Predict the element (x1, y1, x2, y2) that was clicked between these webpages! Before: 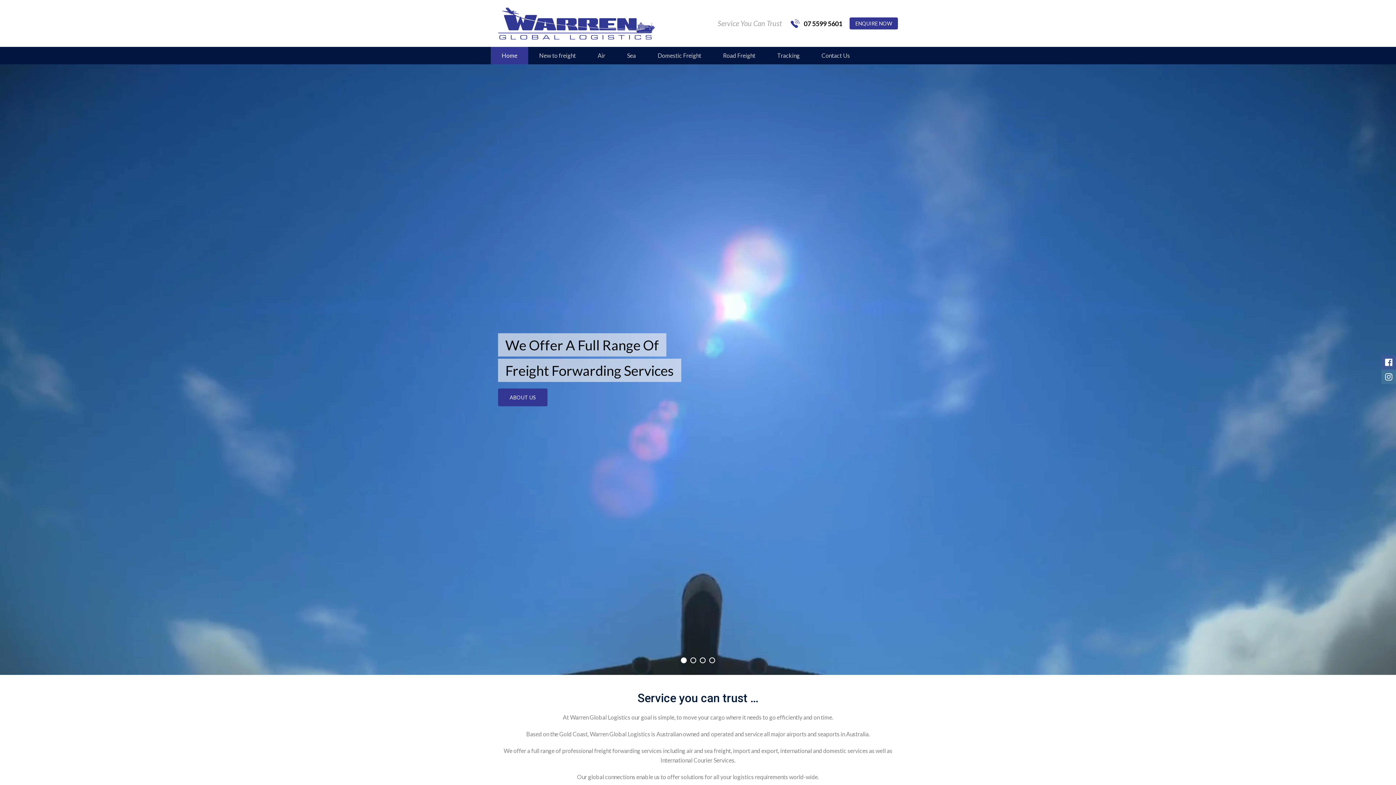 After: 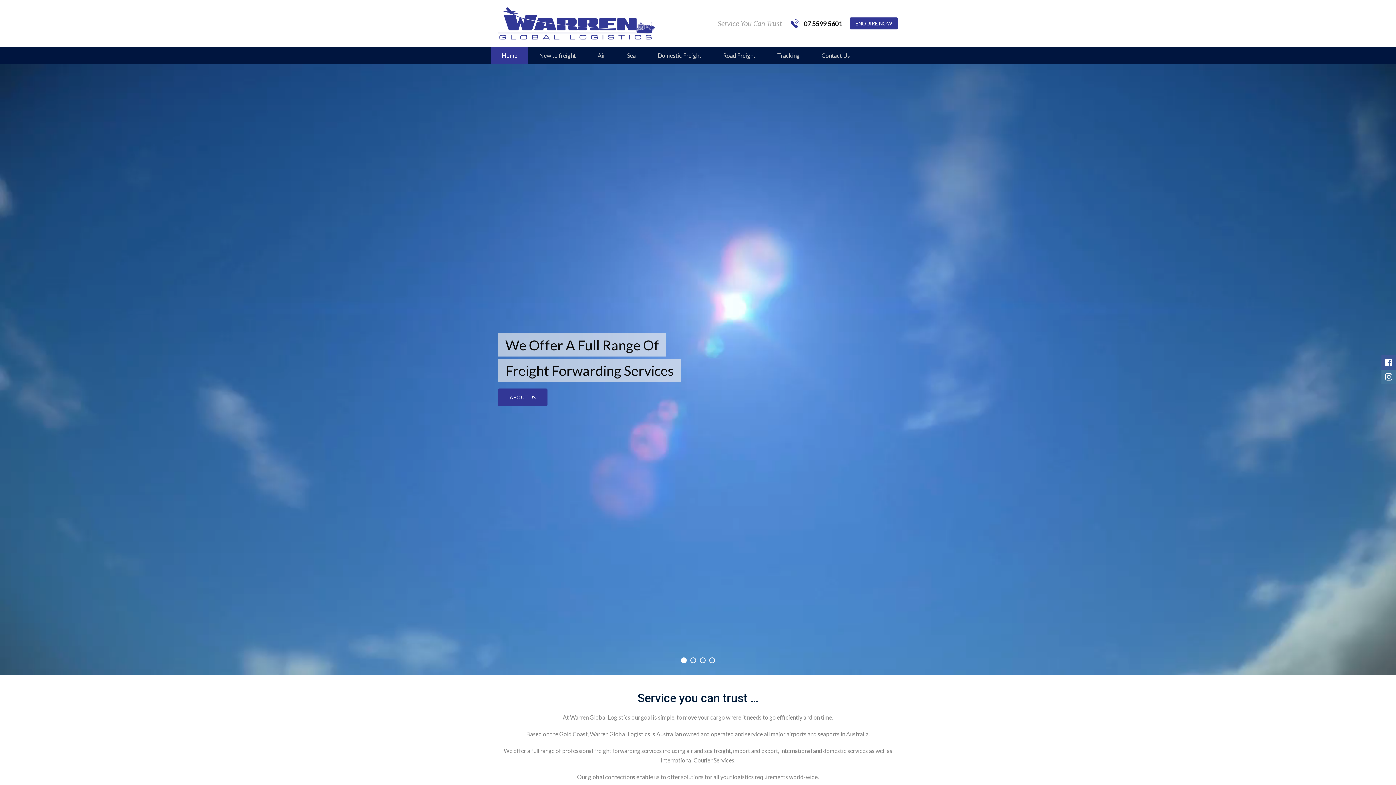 Action: bbox: (498, 7, 655, 39)